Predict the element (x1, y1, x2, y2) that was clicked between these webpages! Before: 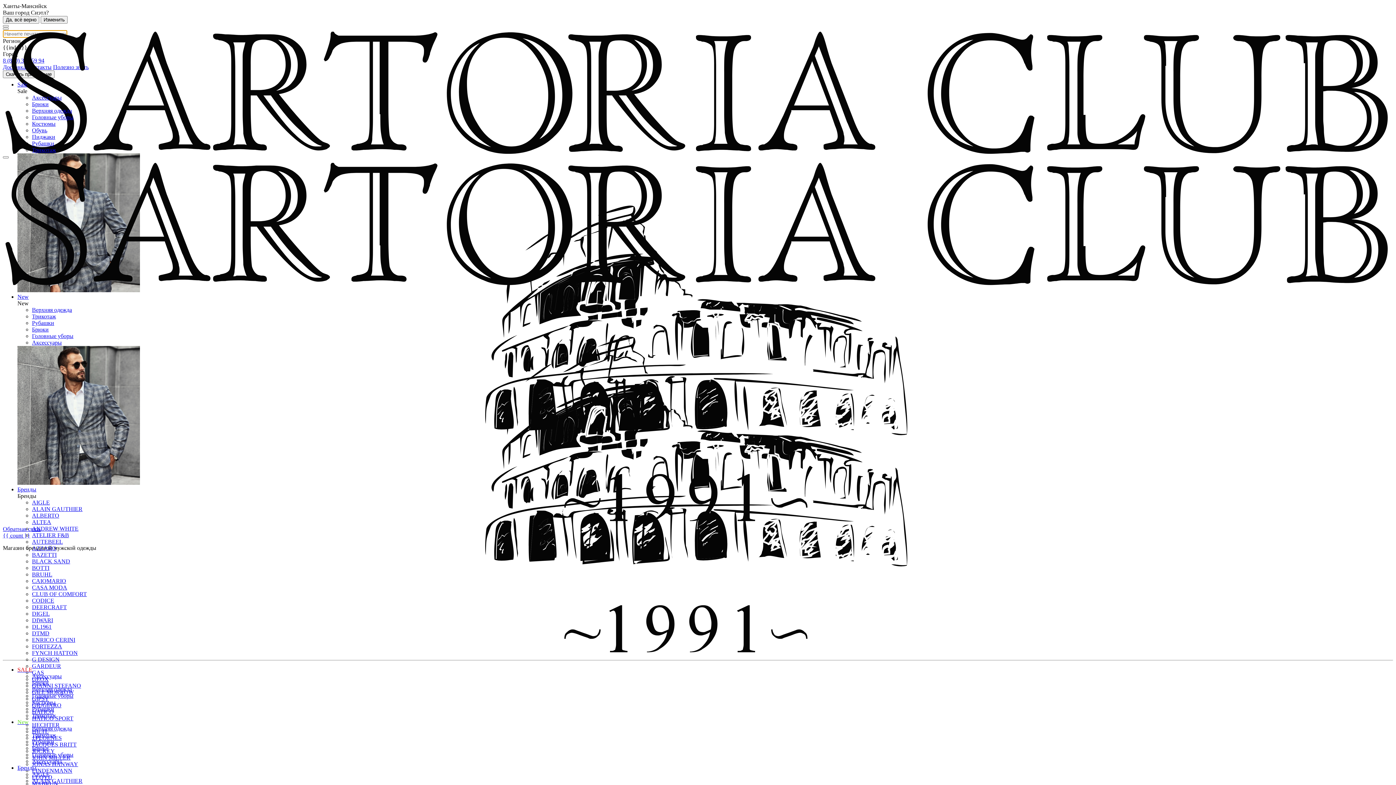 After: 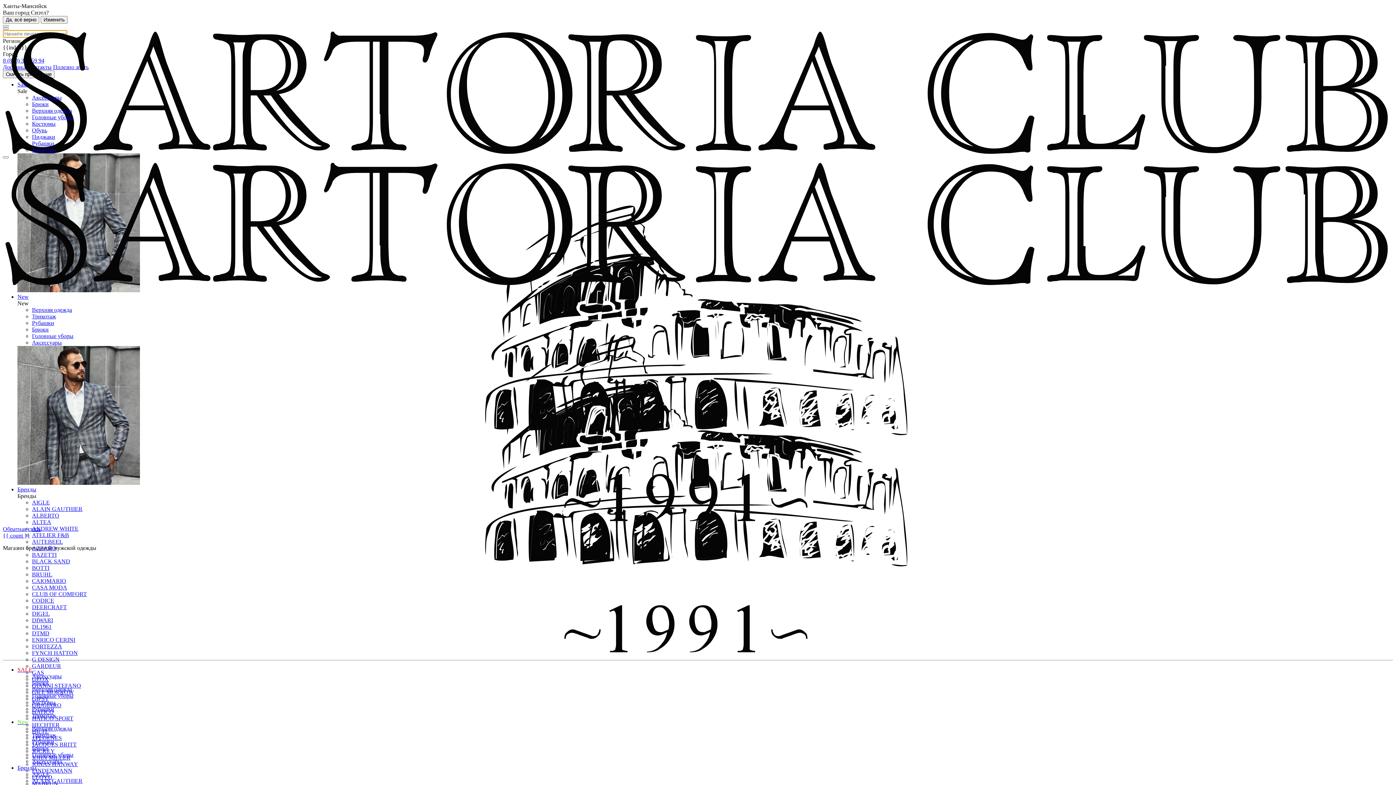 Action: bbox: (32, 752, 73, 758) label: Головные уборы